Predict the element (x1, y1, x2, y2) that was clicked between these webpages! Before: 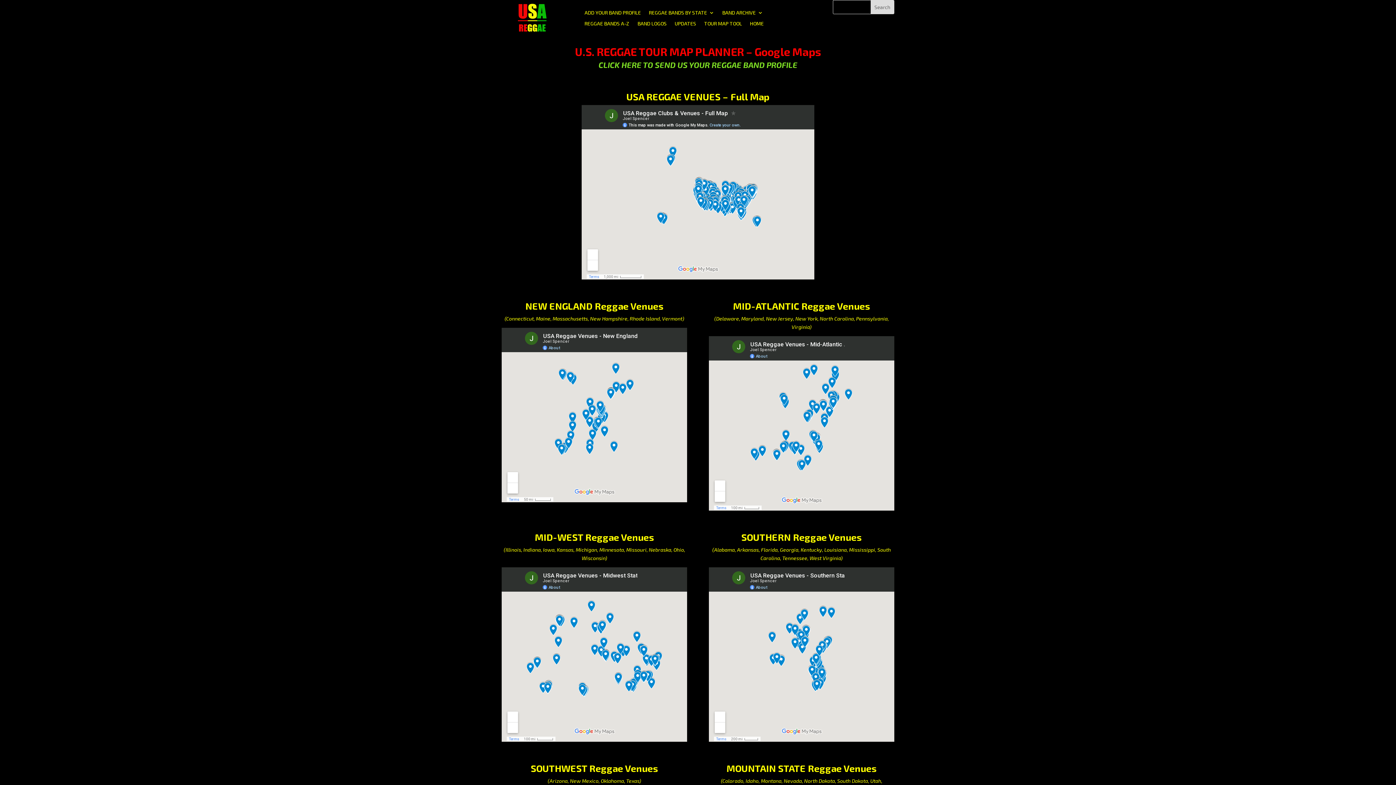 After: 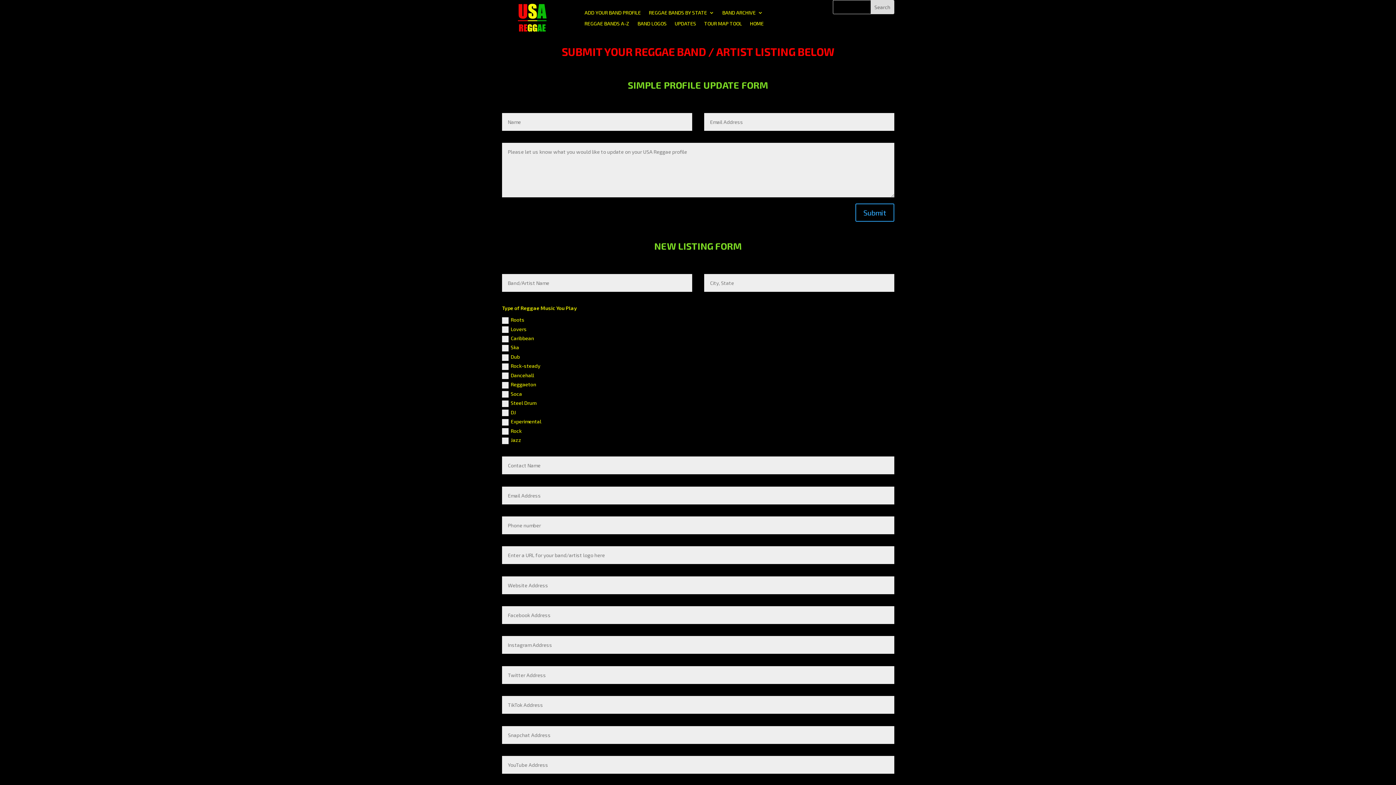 Action: bbox: (598, 60, 797, 69) label: CLICK HERE TO SEND US YOUR REGGAE BAND PROFILE